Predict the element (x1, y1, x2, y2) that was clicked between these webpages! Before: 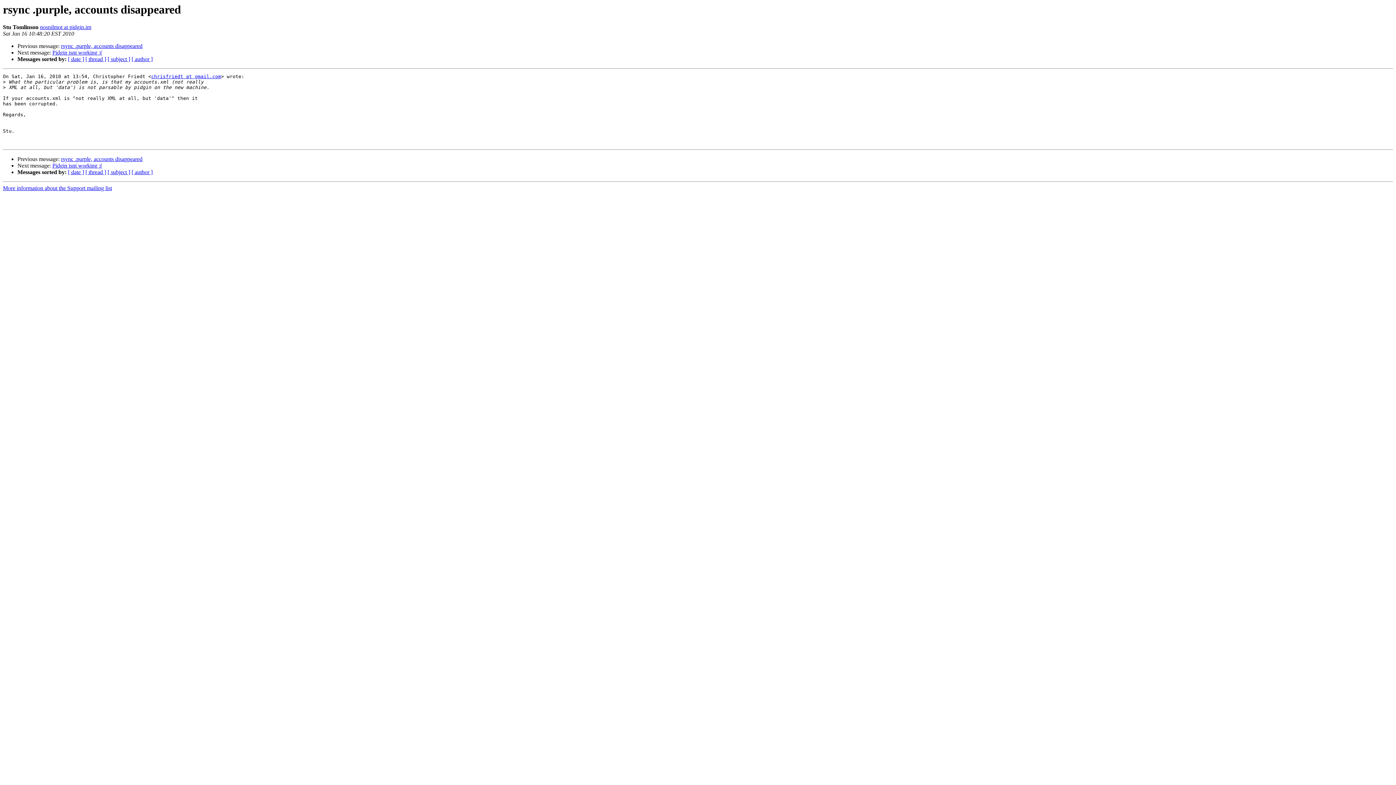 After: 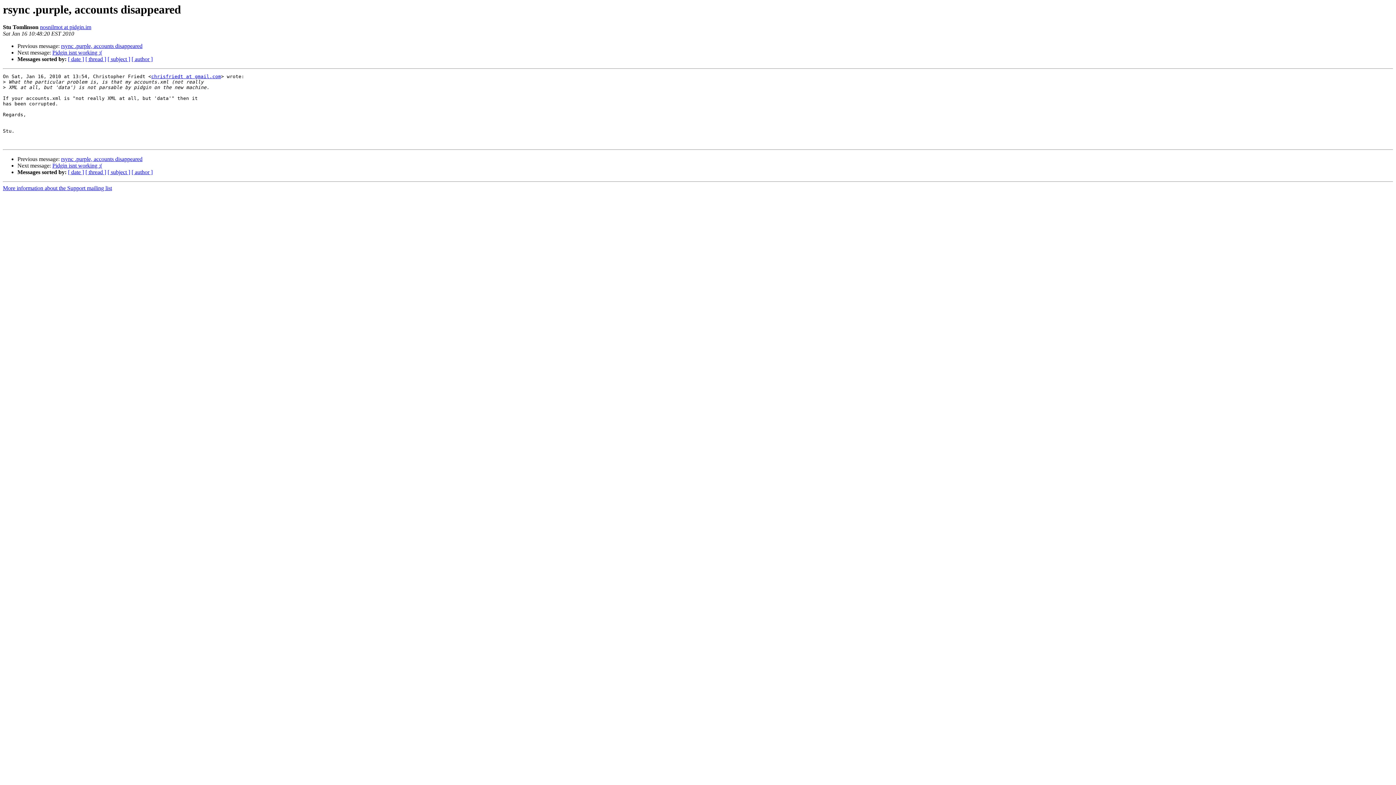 Action: bbox: (40, 24, 91, 30) label: nosnilmot at pidgin.im